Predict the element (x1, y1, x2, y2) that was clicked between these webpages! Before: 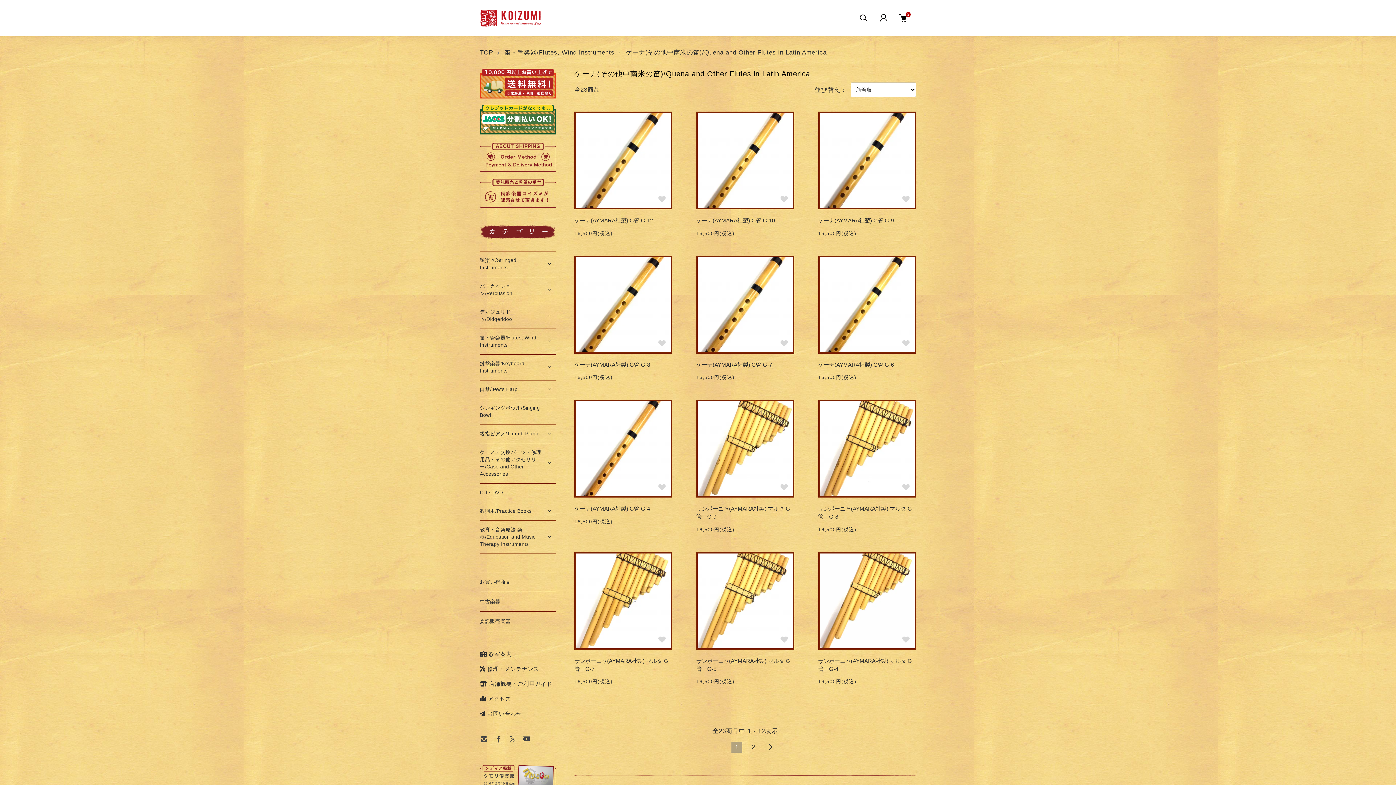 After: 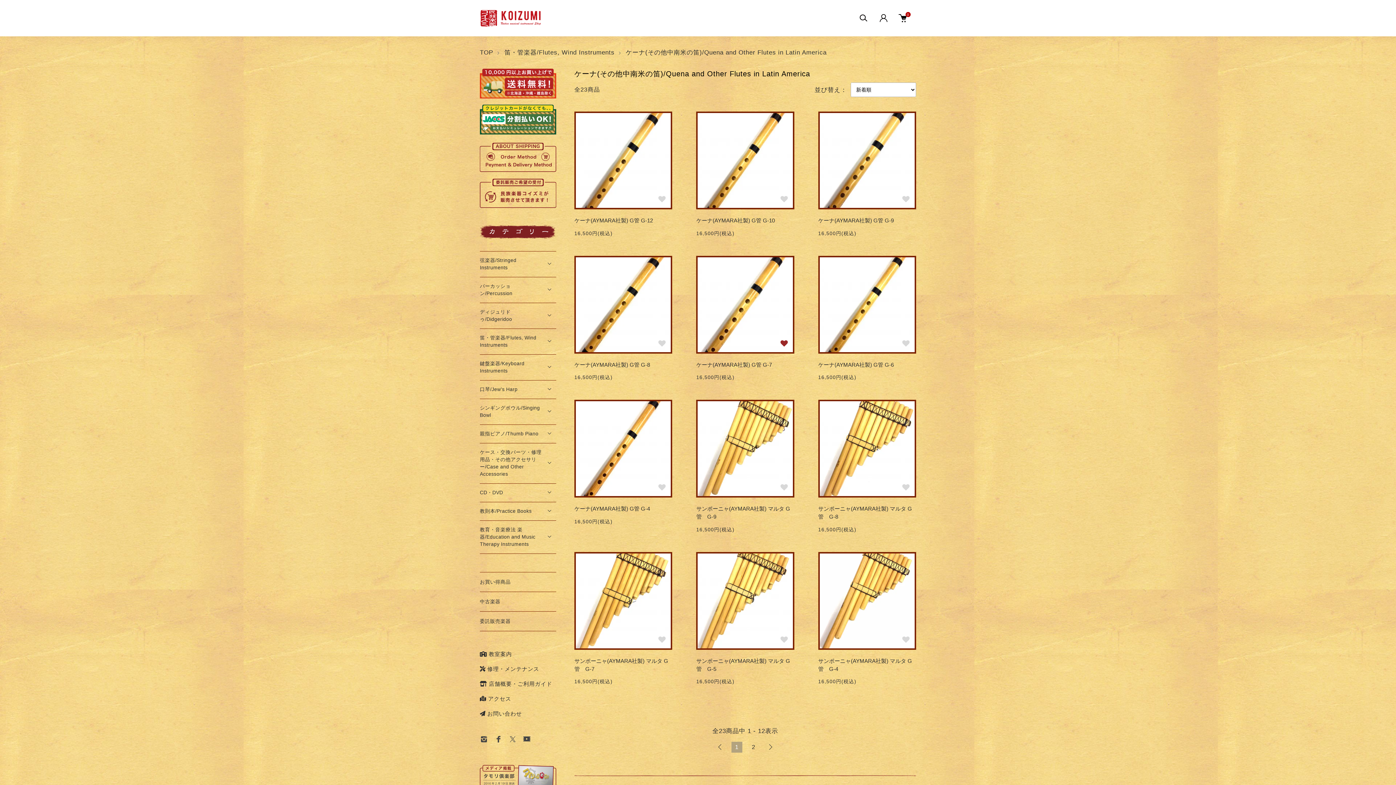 Action: bbox: (780, 339, 787, 347)